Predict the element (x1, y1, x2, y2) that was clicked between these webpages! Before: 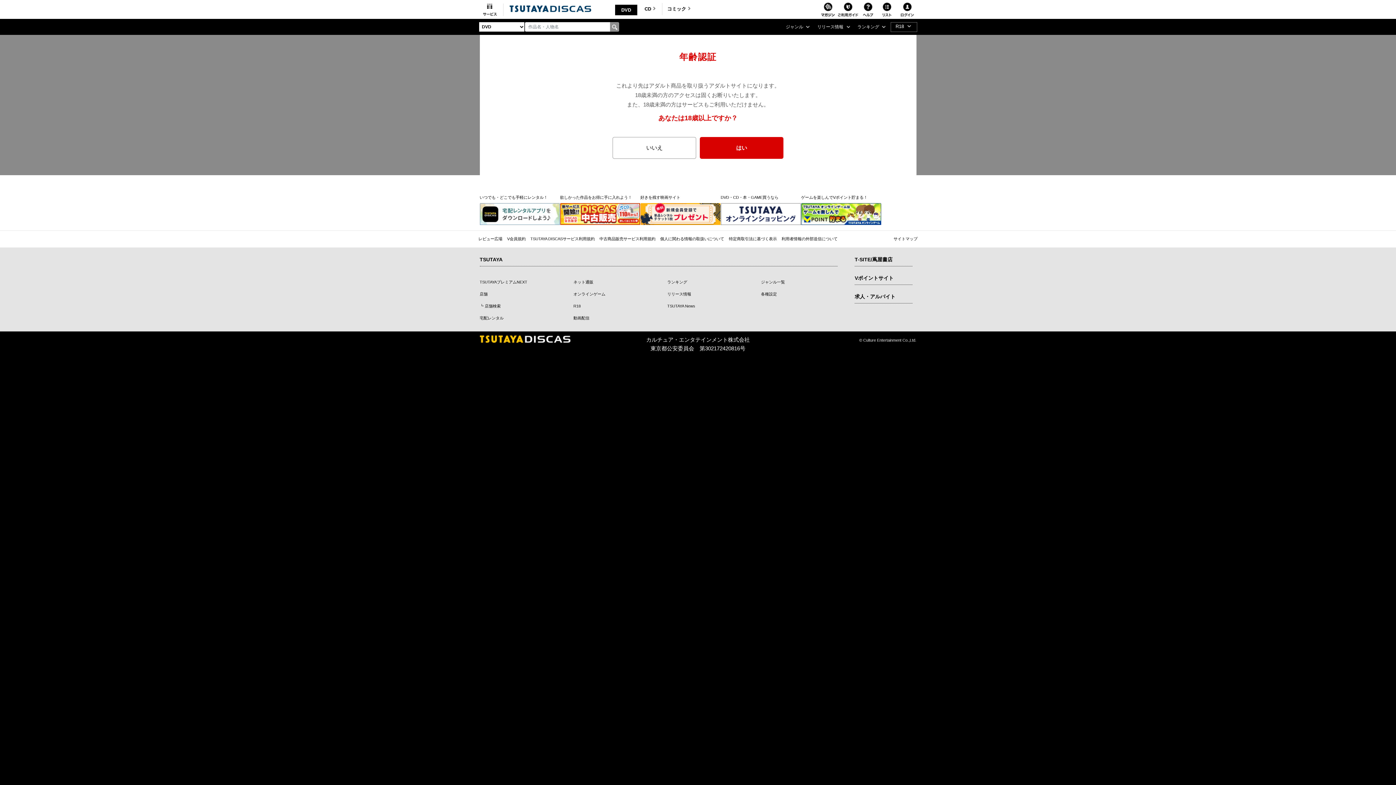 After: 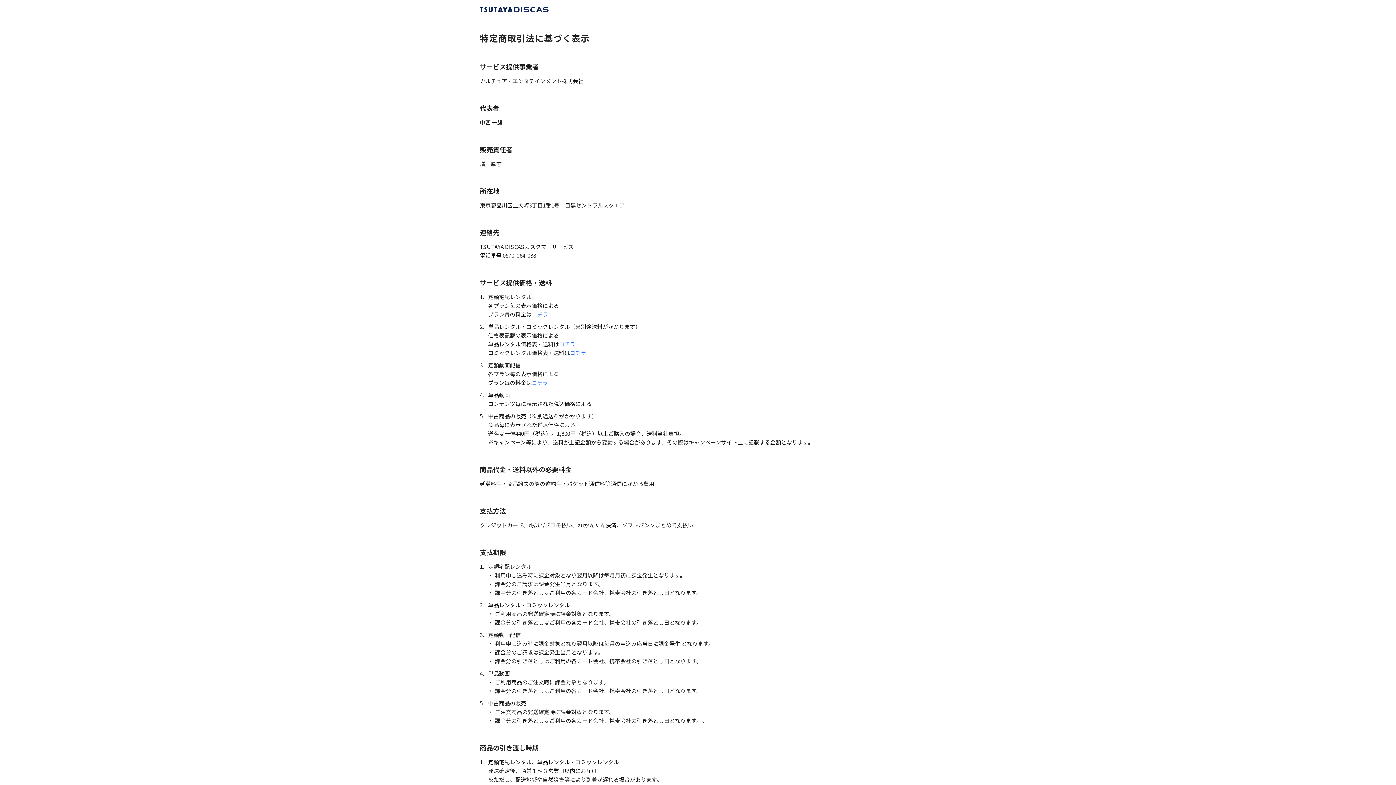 Action: label: 特定商取引法に基づく表示 bbox: (729, 236, 777, 241)